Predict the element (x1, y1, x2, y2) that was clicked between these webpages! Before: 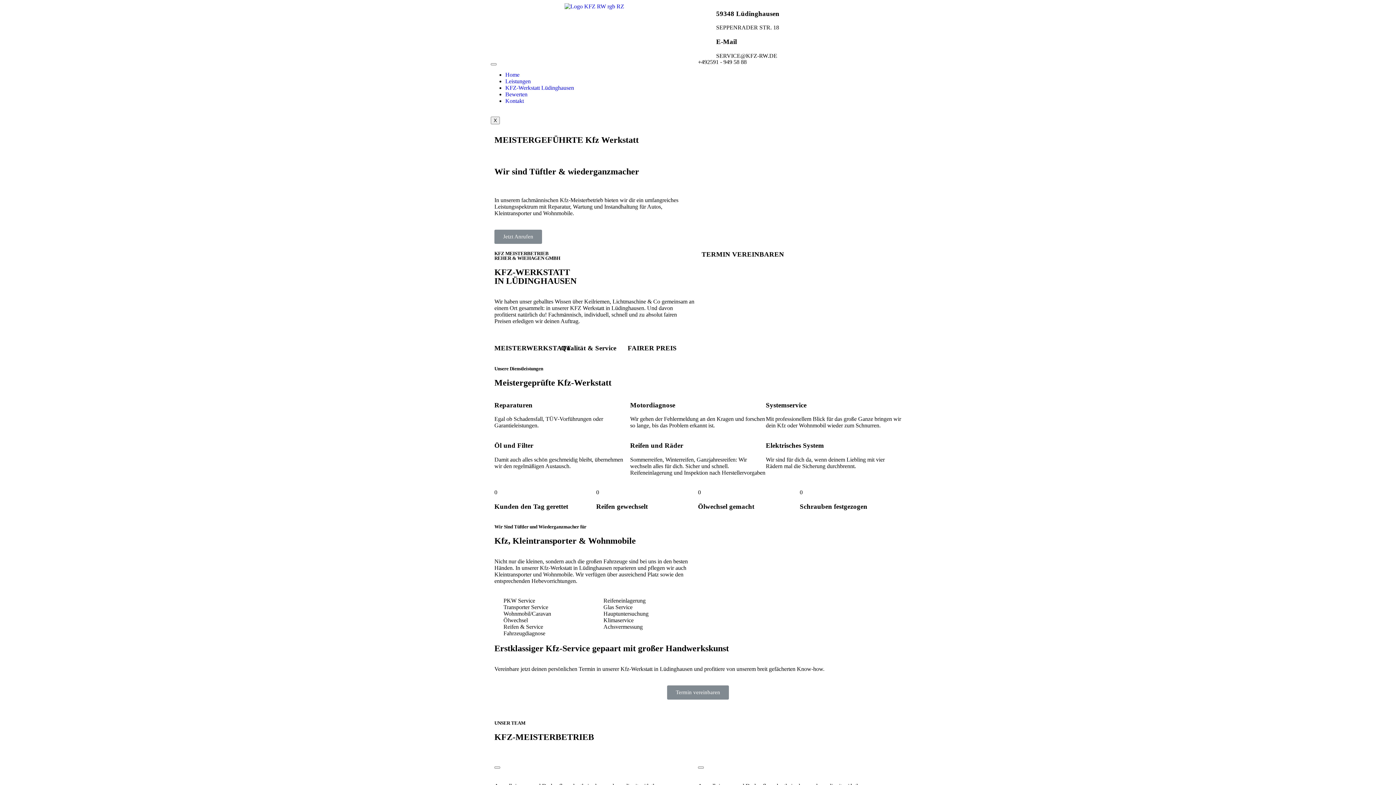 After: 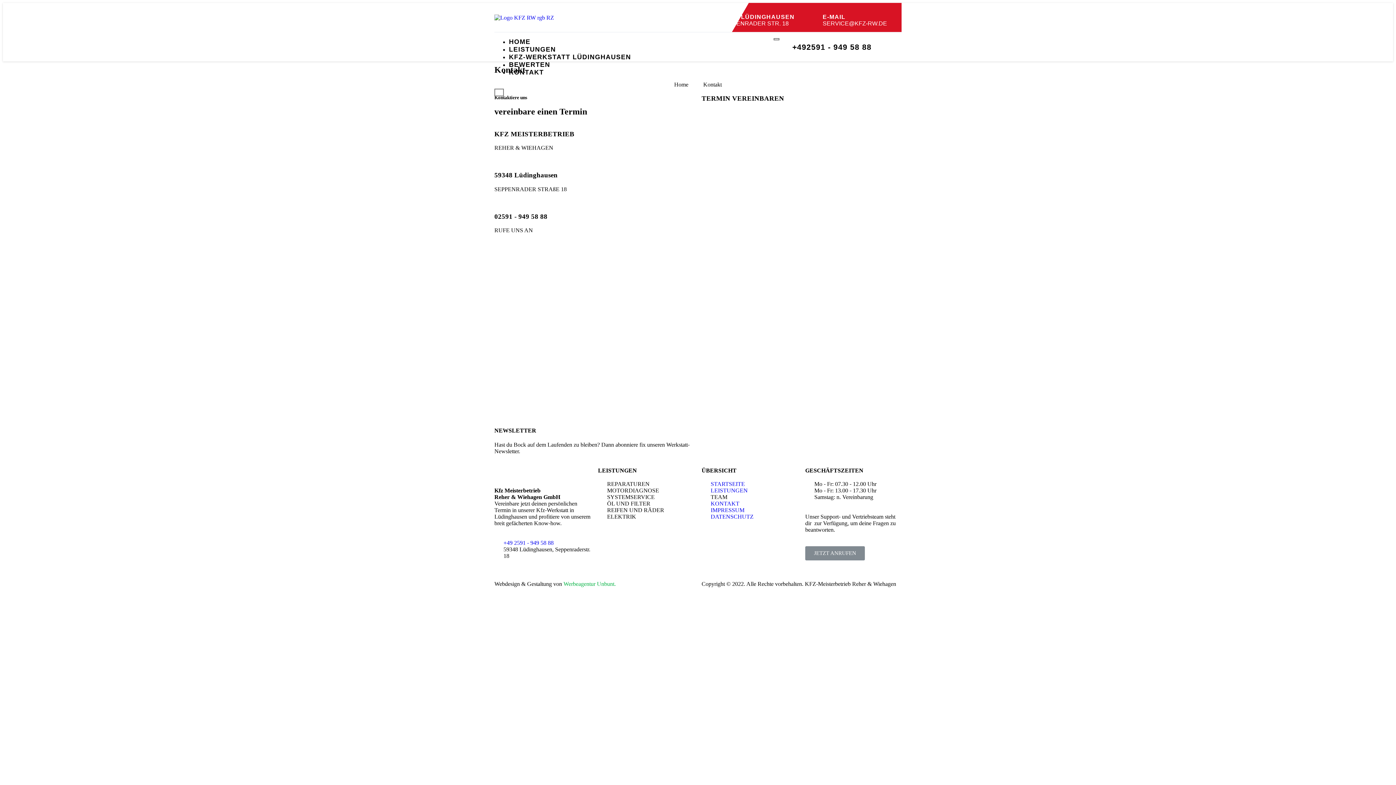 Action: label: Kontakt bbox: (505, 97, 524, 103)